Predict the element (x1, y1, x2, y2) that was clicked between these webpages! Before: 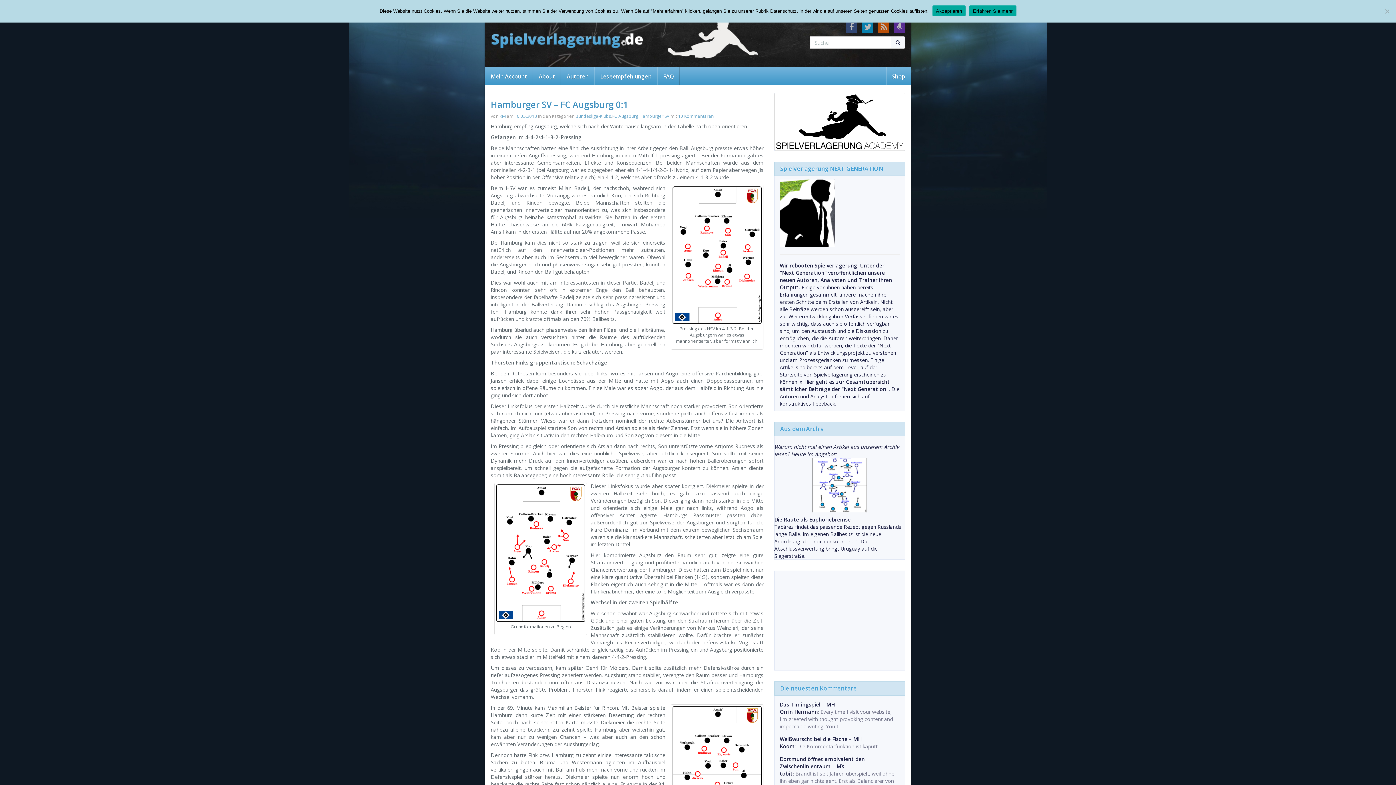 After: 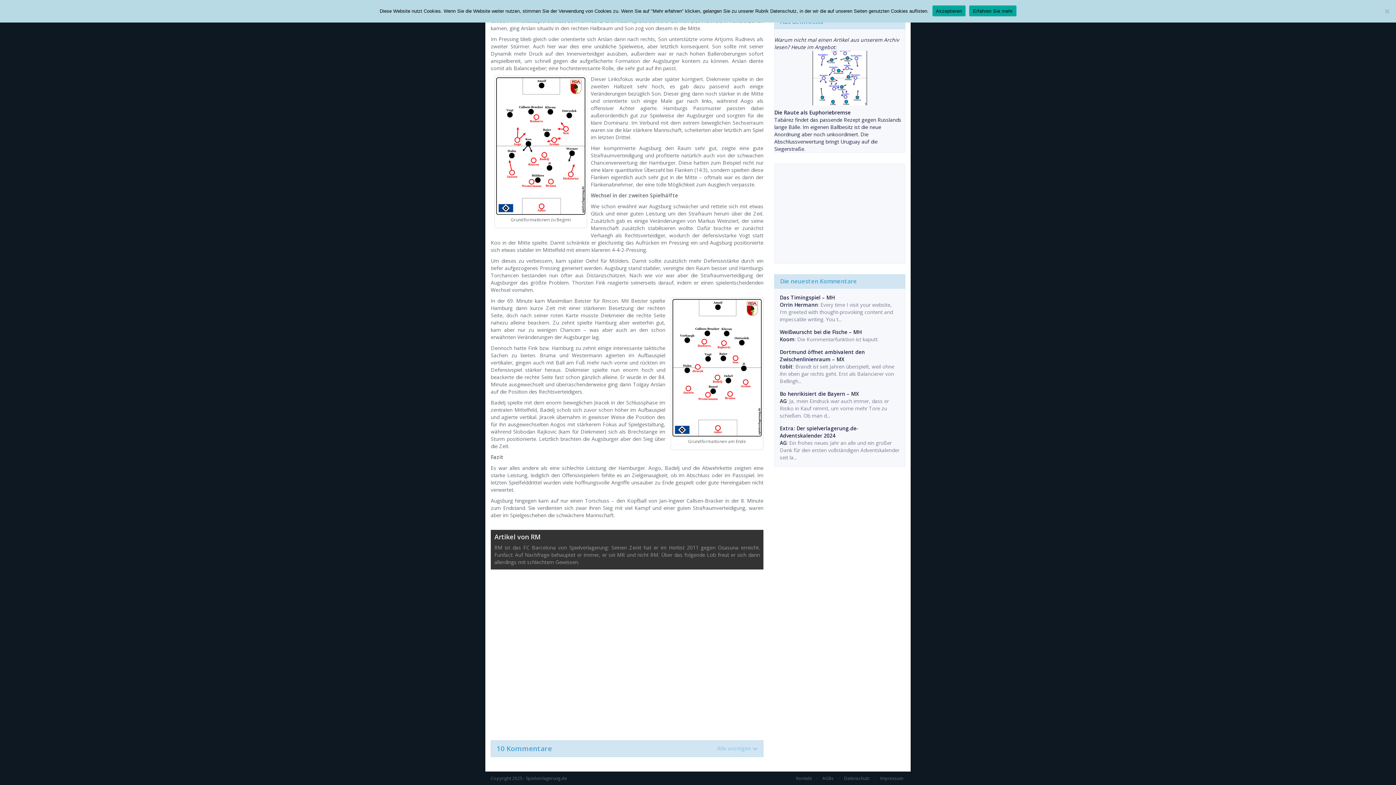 Action: label: 10 Kommentaren bbox: (678, 113, 713, 119)